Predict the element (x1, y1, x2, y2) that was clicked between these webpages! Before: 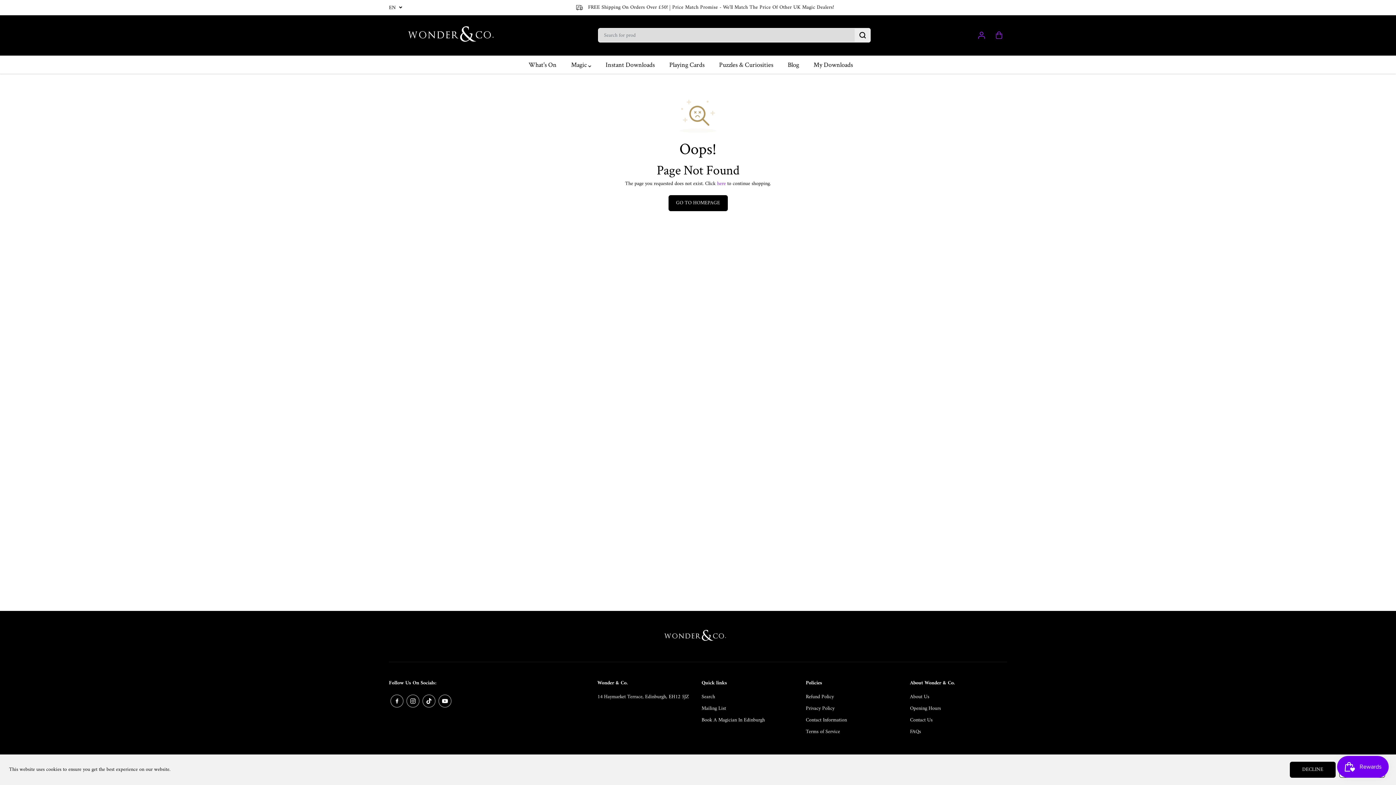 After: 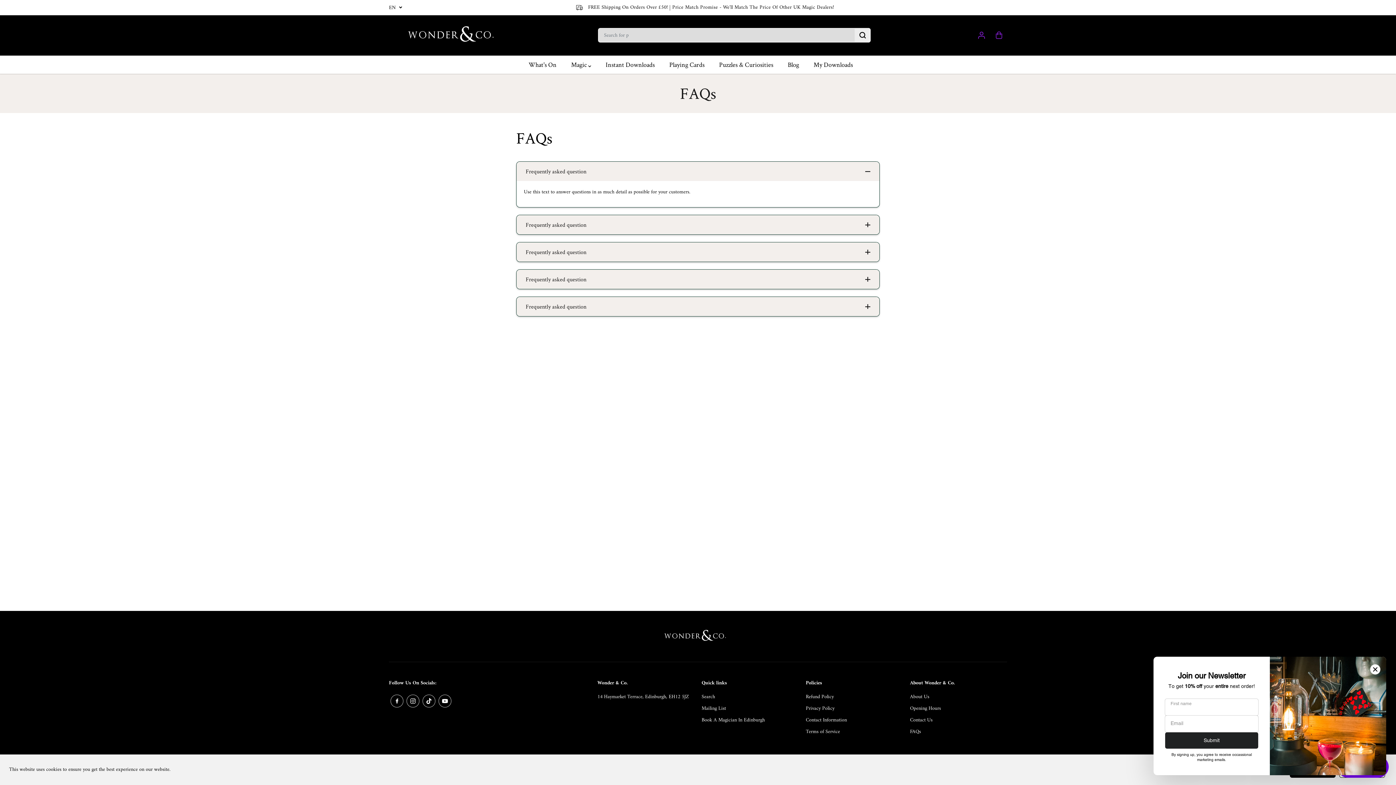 Action: label: FAQs bbox: (910, 728, 921, 736)